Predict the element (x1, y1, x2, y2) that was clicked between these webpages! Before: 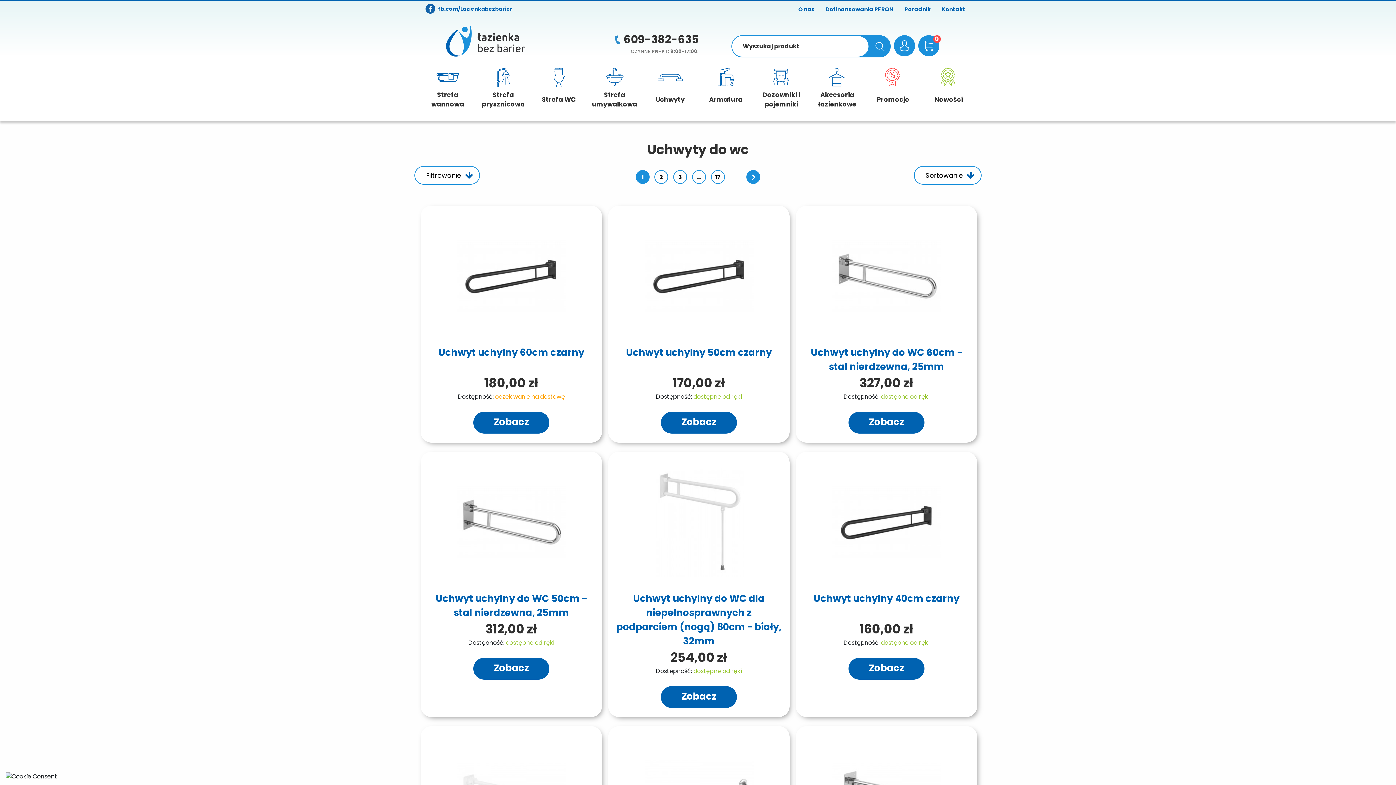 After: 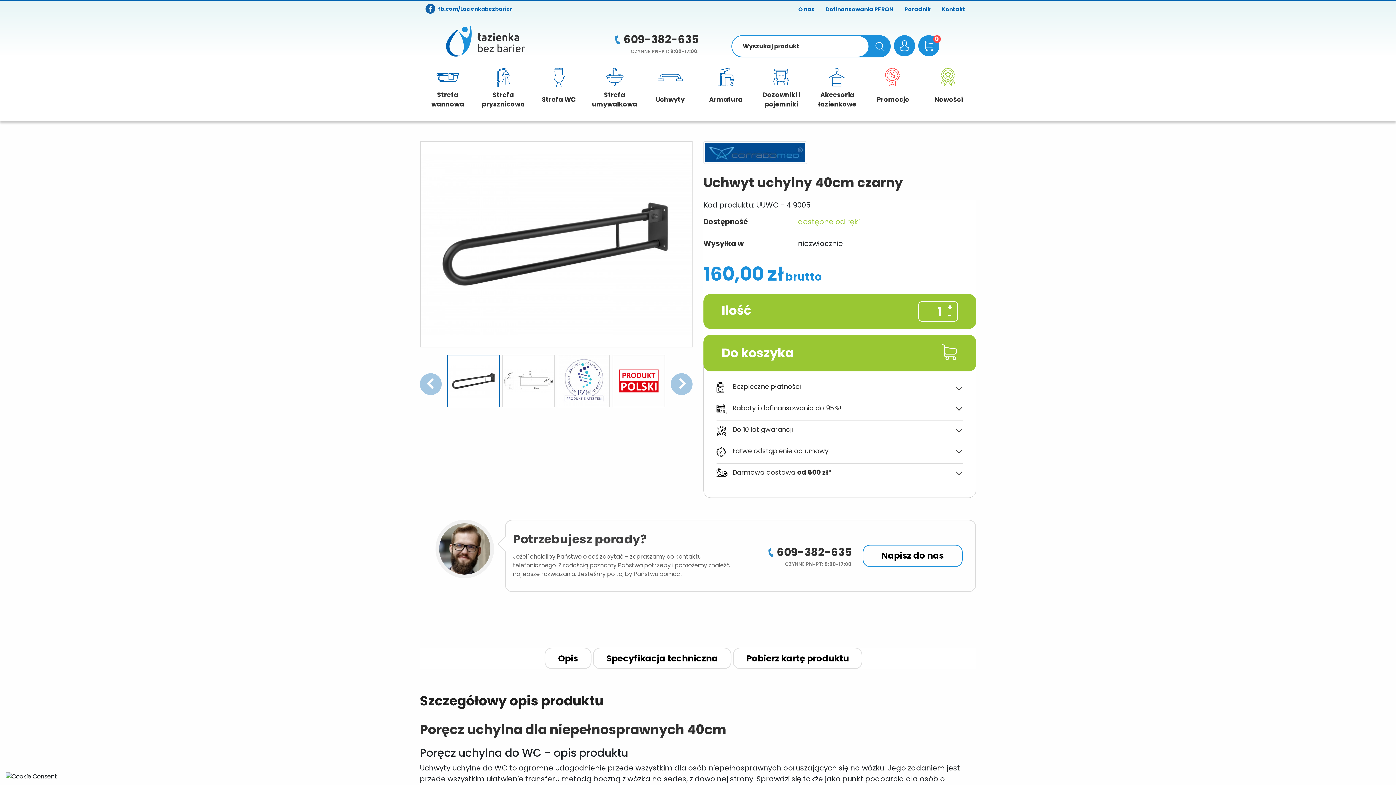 Action: bbox: (832, 468, 941, 577)